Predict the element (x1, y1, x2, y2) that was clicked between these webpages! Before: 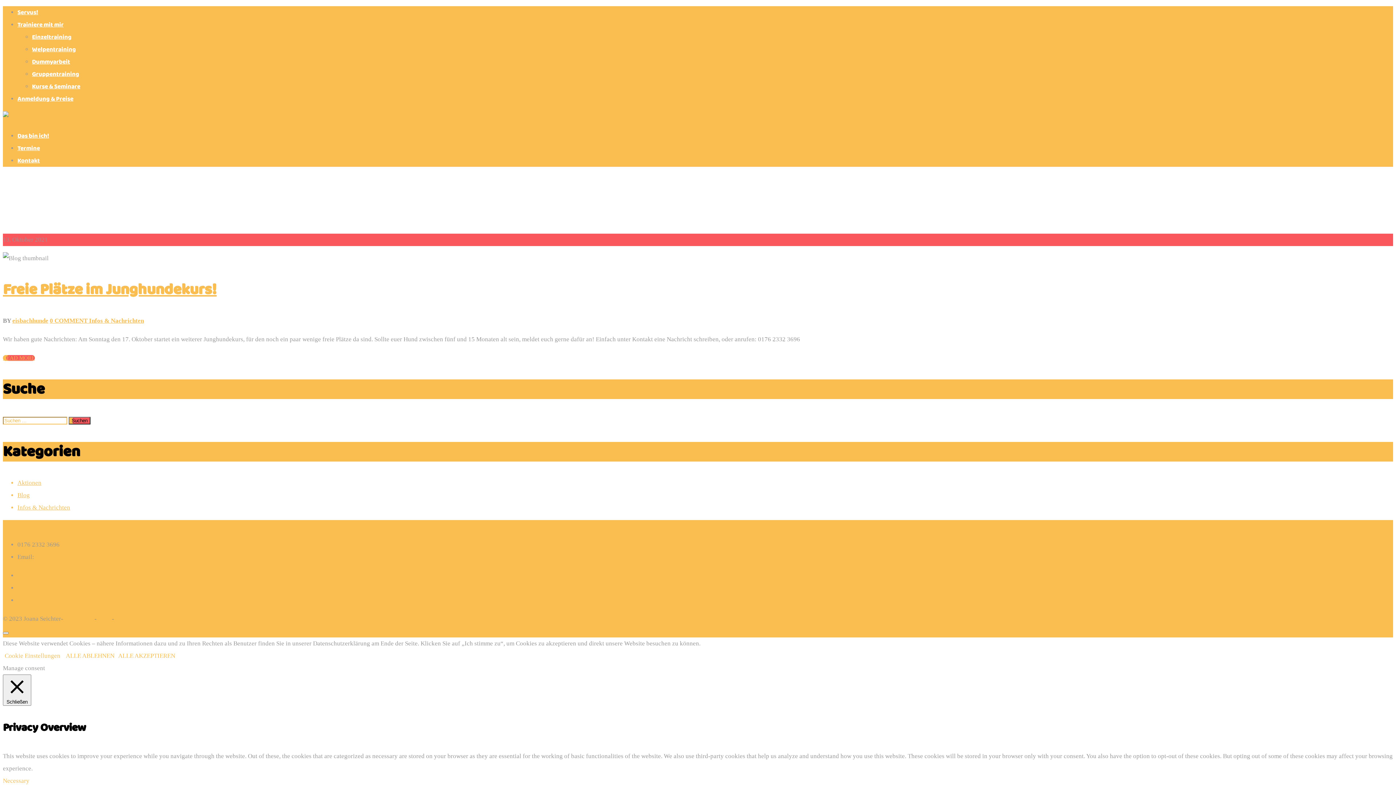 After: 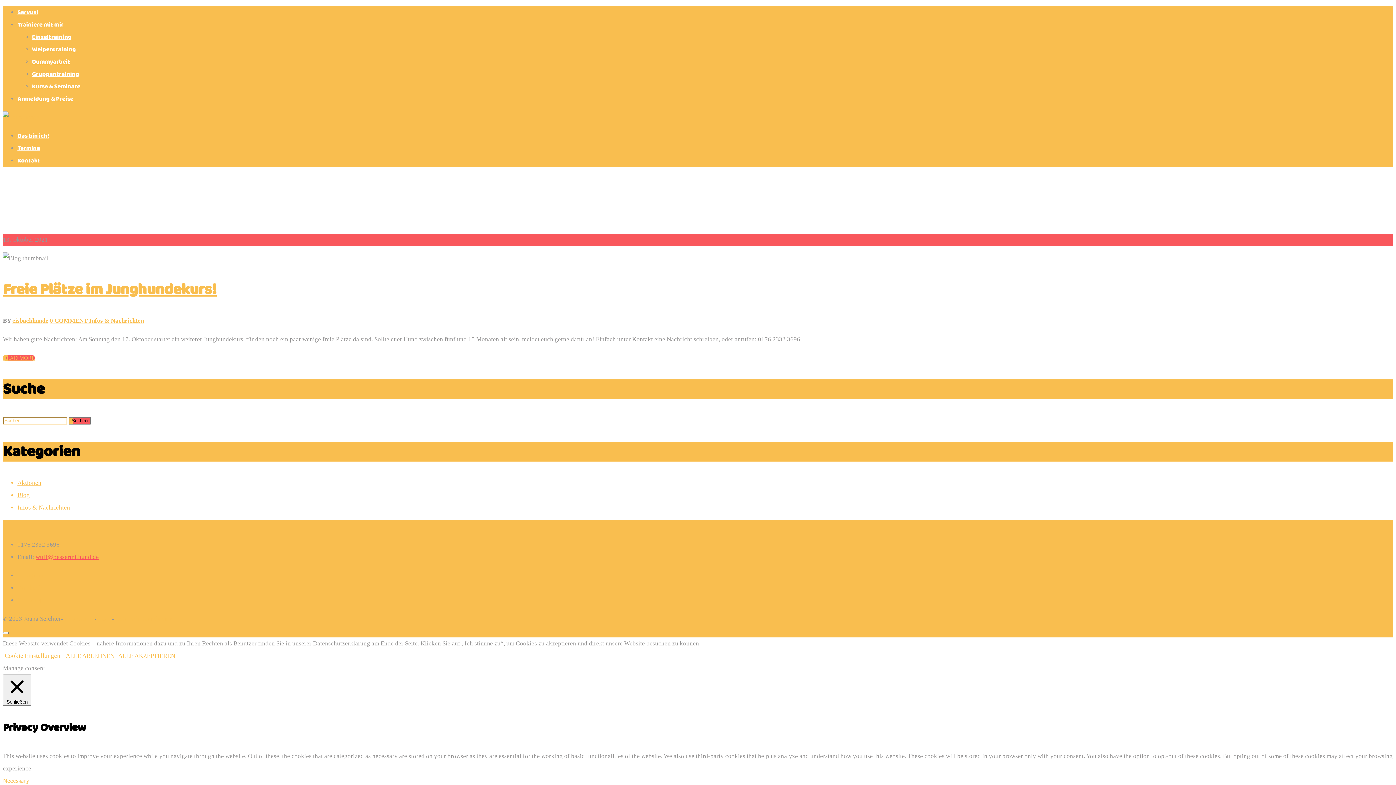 Action: label: wuff@bessermithund.de bbox: (35, 553, 98, 560)